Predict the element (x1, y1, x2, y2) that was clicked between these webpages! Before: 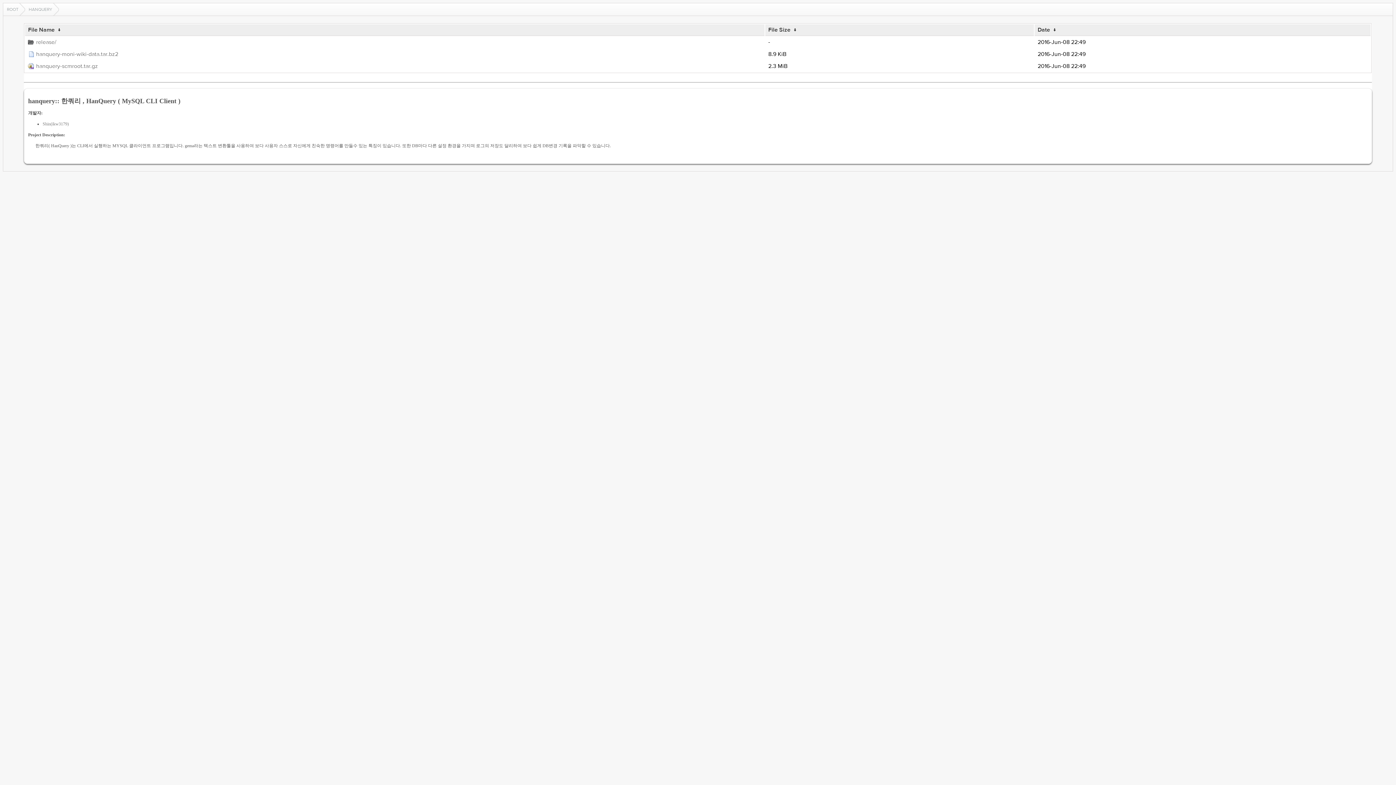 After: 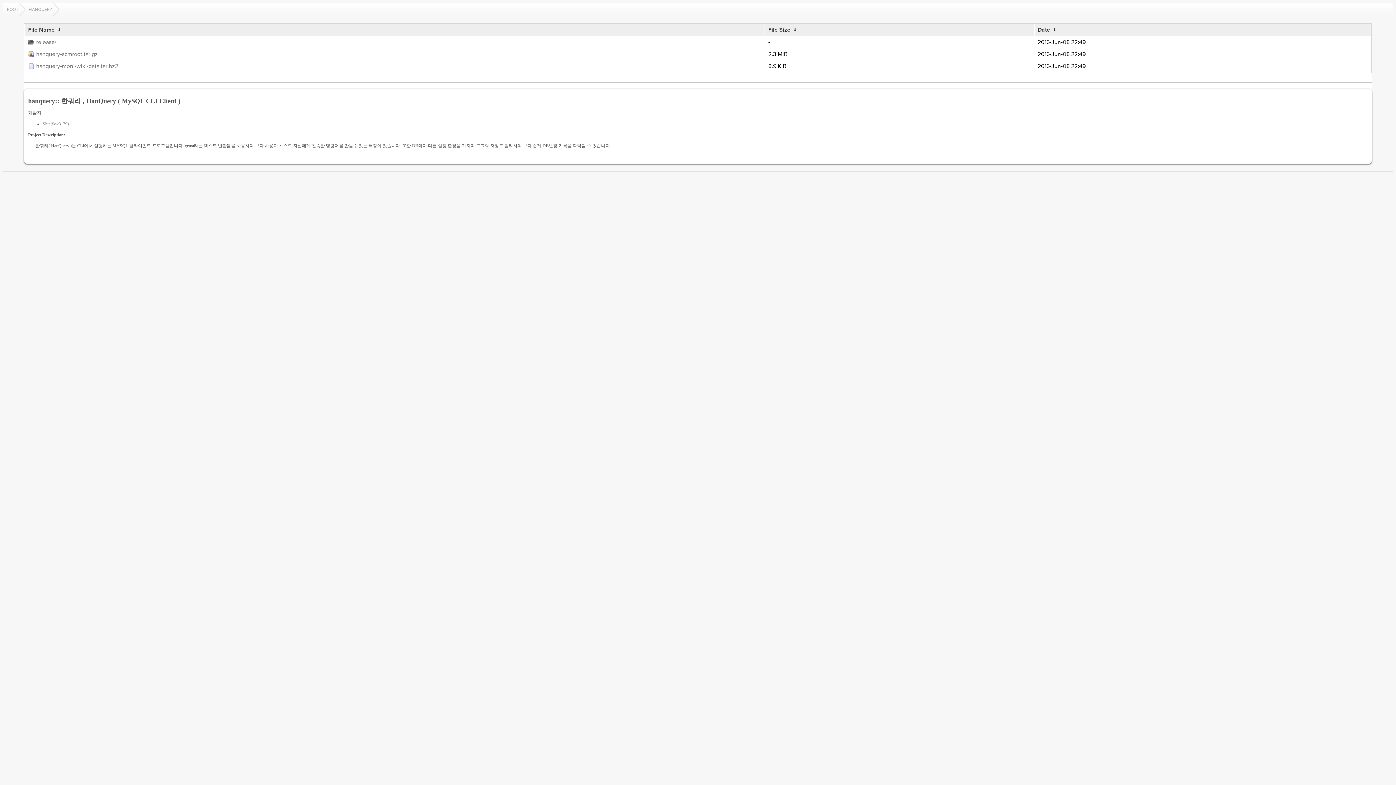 Action: bbox: (792, 26, 798, 33) label:  ↓ 